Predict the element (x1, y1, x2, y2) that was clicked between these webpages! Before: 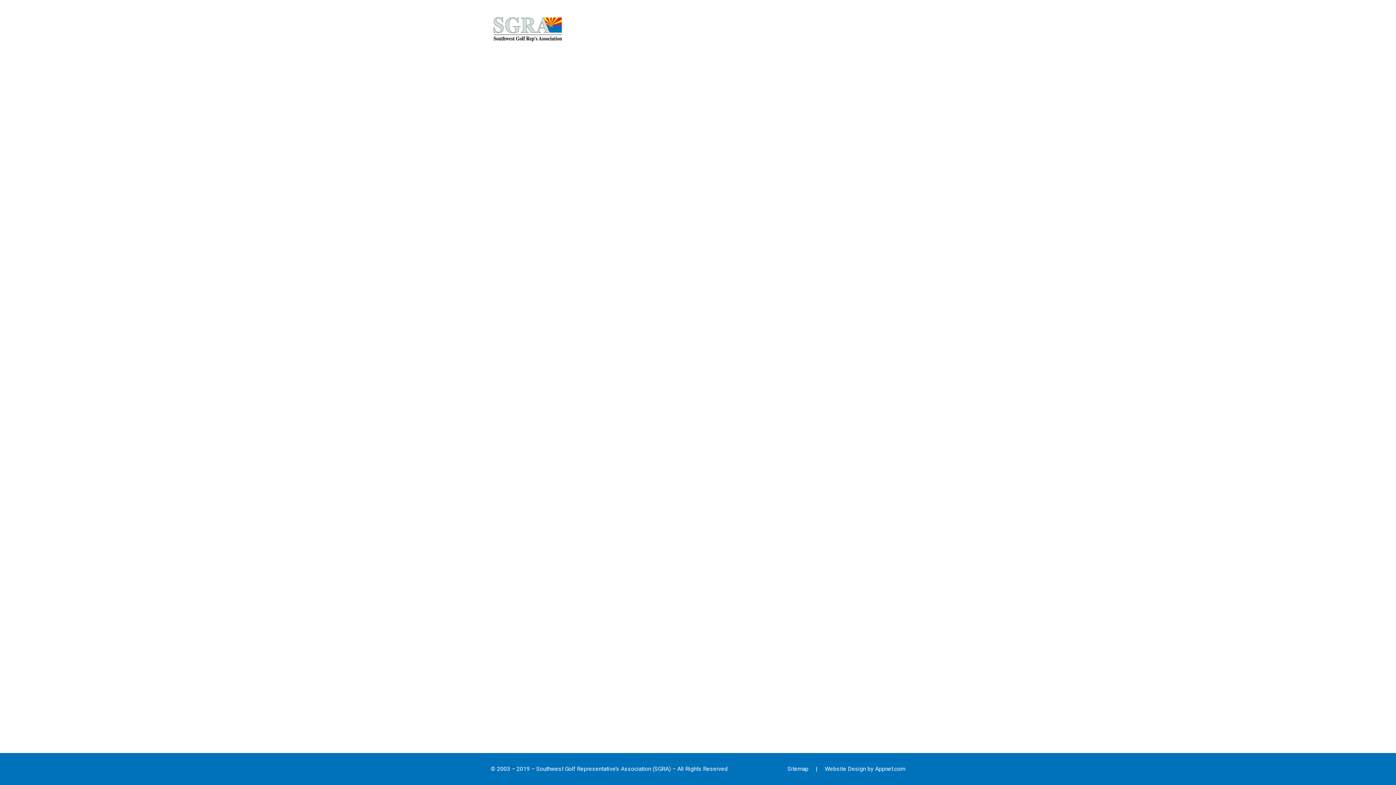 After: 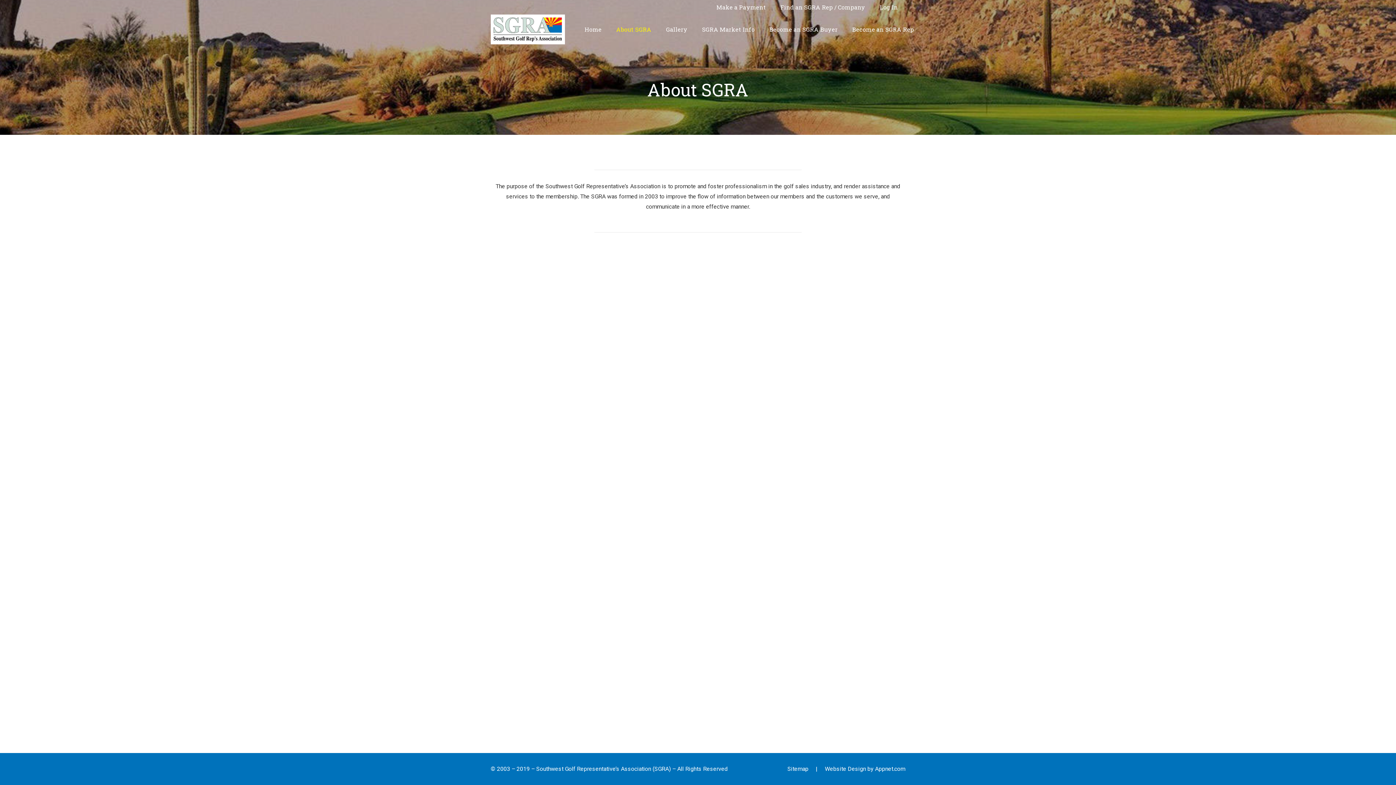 Action: label: About SGRA bbox: (609, 14, 658, 44)